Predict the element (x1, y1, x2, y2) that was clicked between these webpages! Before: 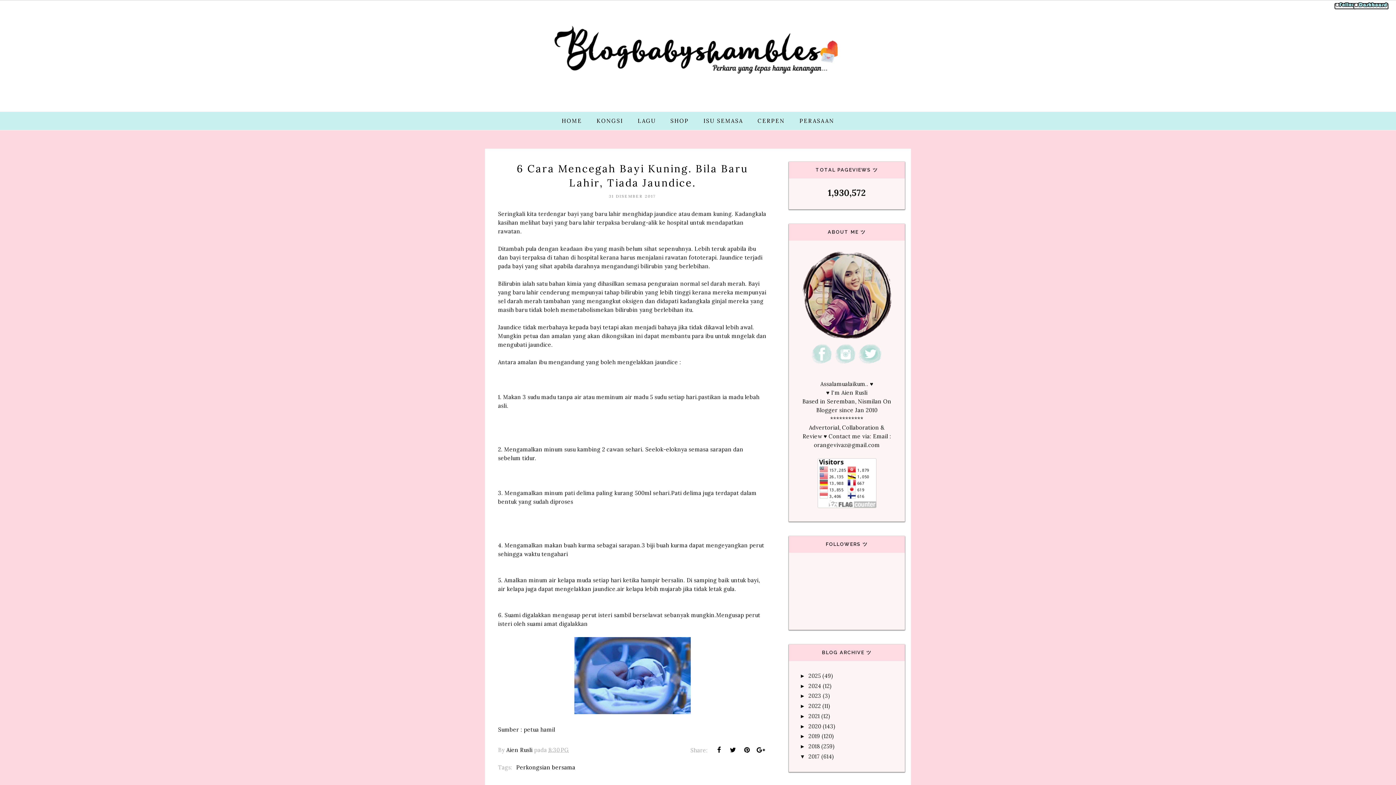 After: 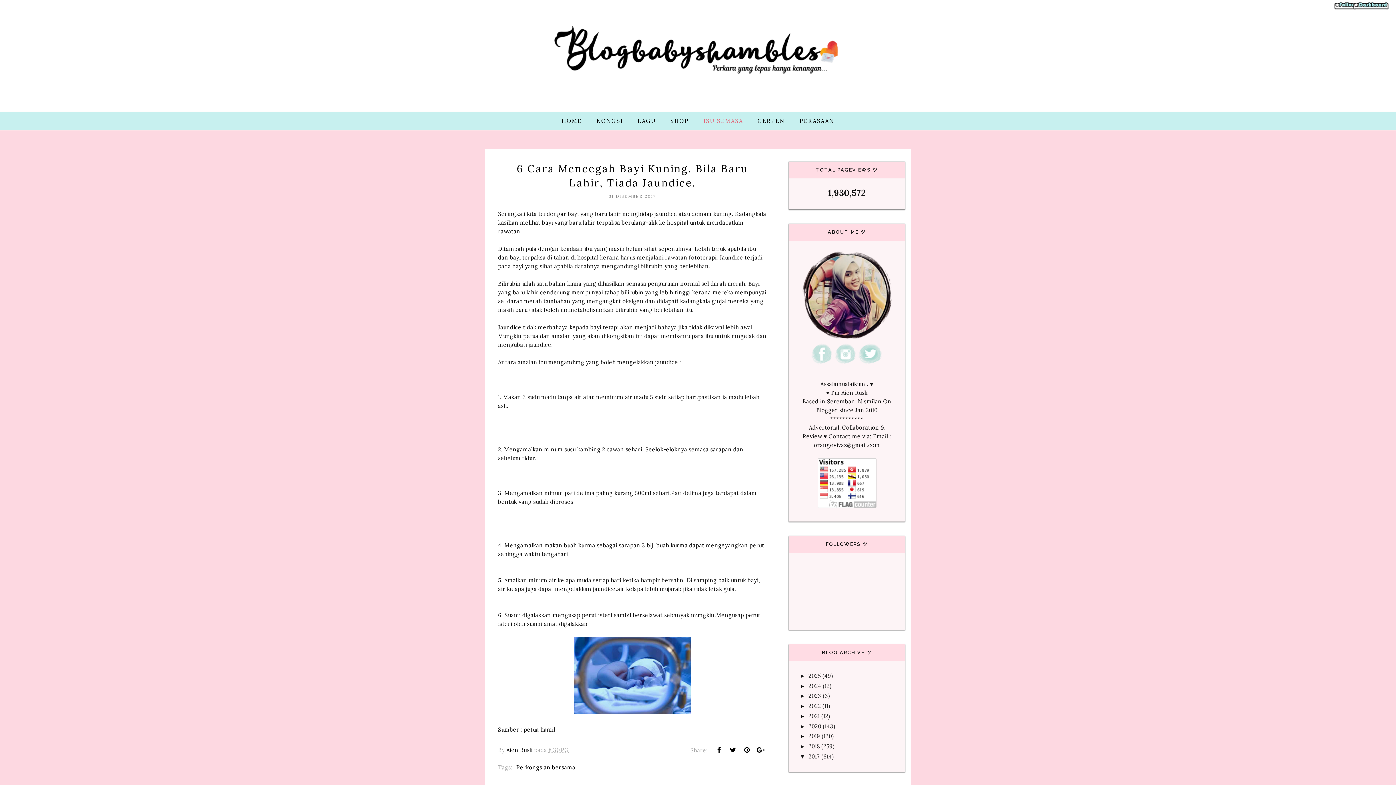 Action: label: ISU SEMASA bbox: (696, 113, 750, 128)